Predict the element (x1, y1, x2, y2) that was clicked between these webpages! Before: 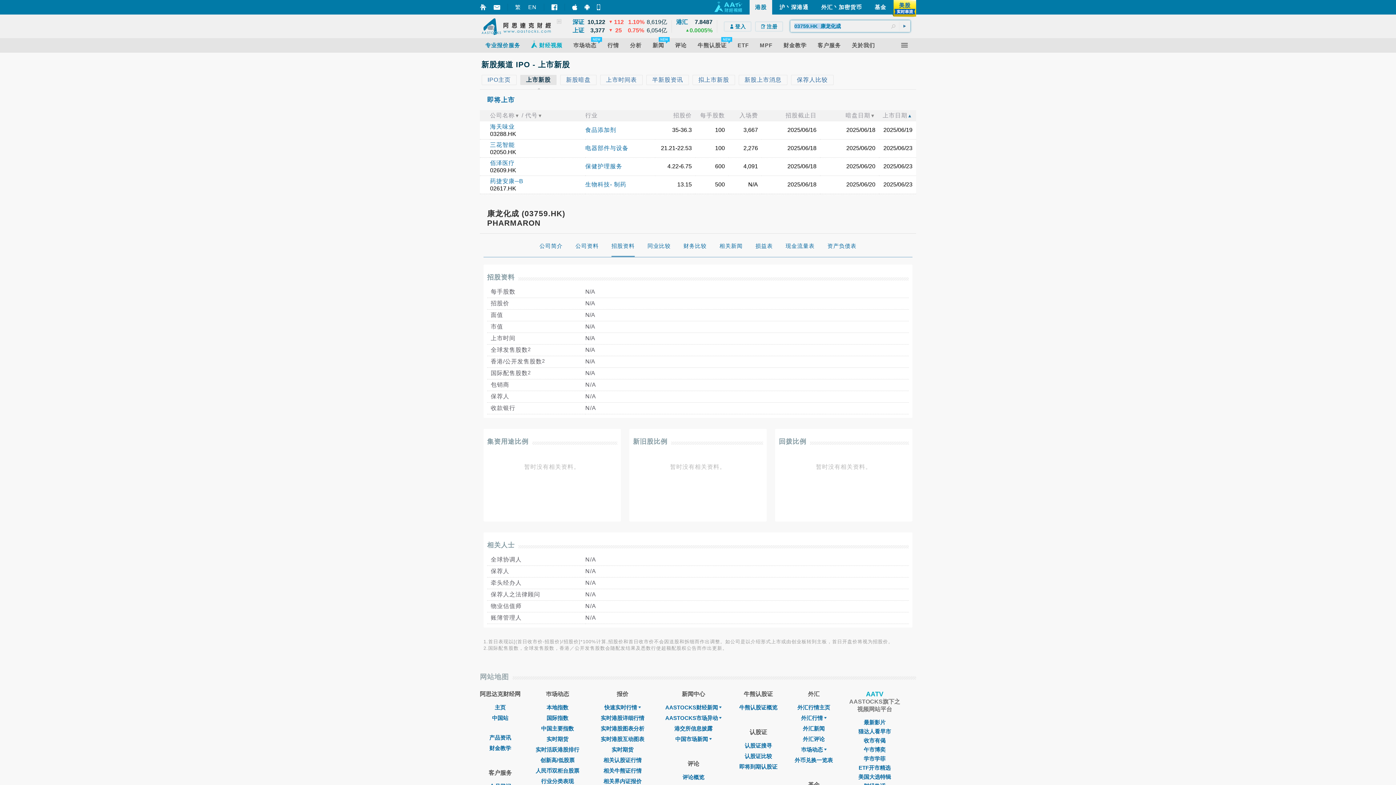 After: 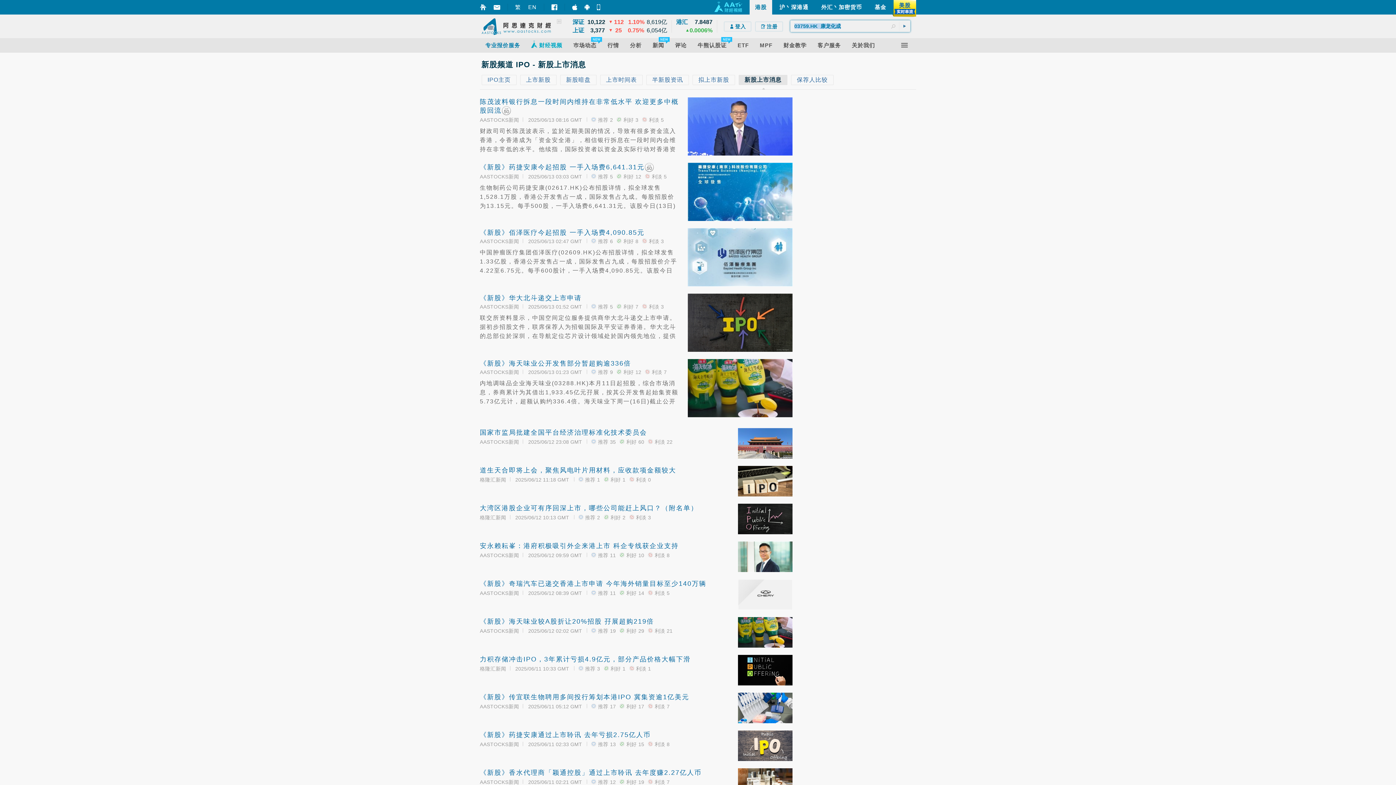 Action: label: 新股上市消息 bbox: (738, 74, 791, 85)